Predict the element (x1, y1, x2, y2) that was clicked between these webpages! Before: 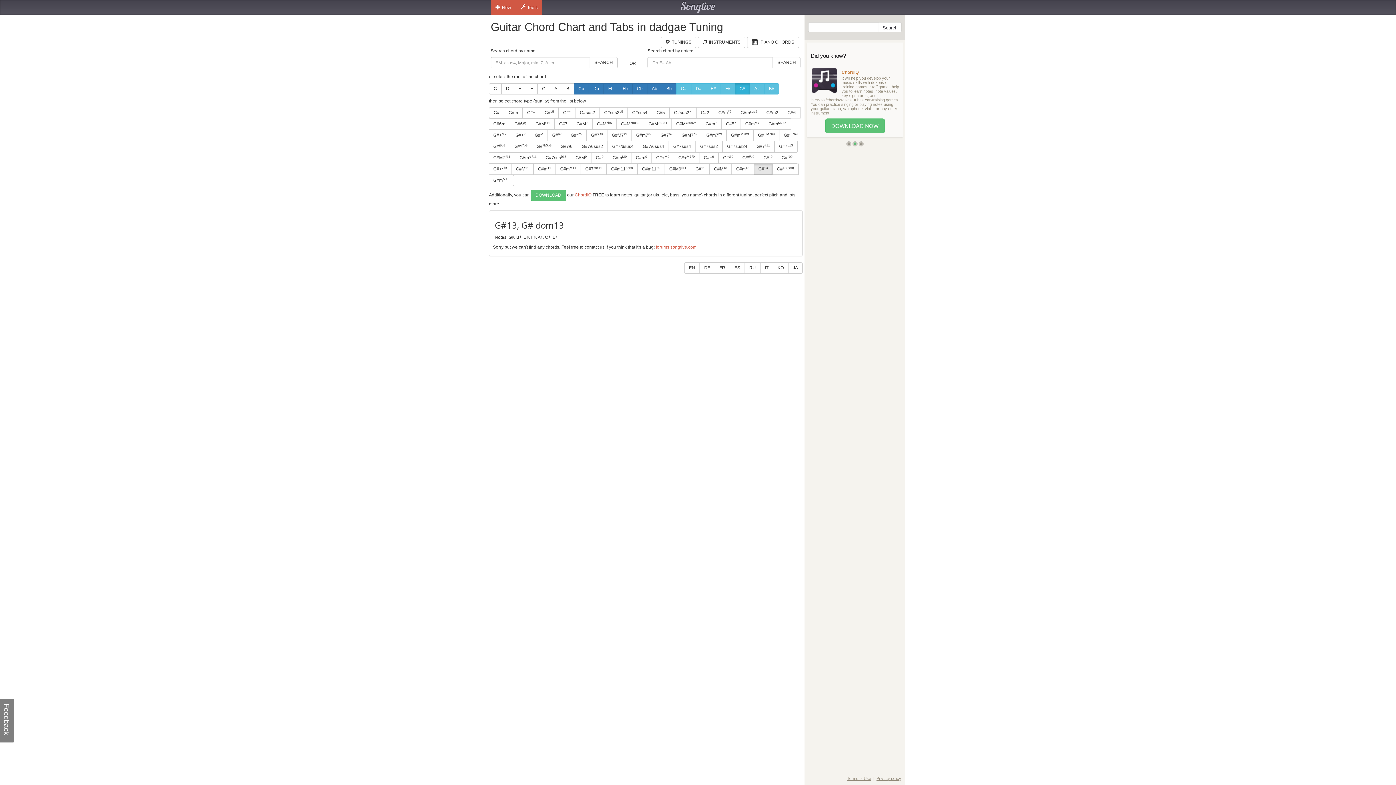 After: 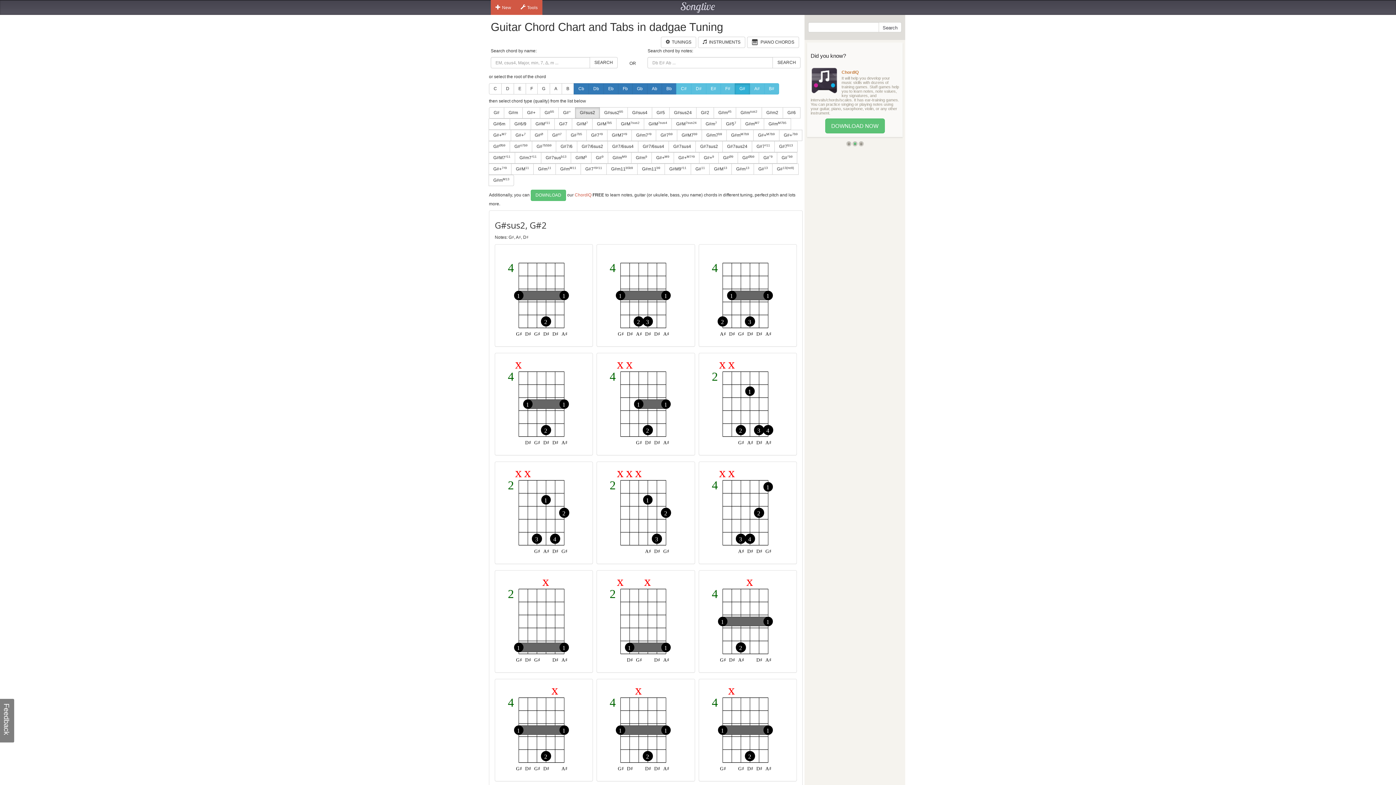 Action: label: G#sus2 bbox: (575, 107, 600, 118)